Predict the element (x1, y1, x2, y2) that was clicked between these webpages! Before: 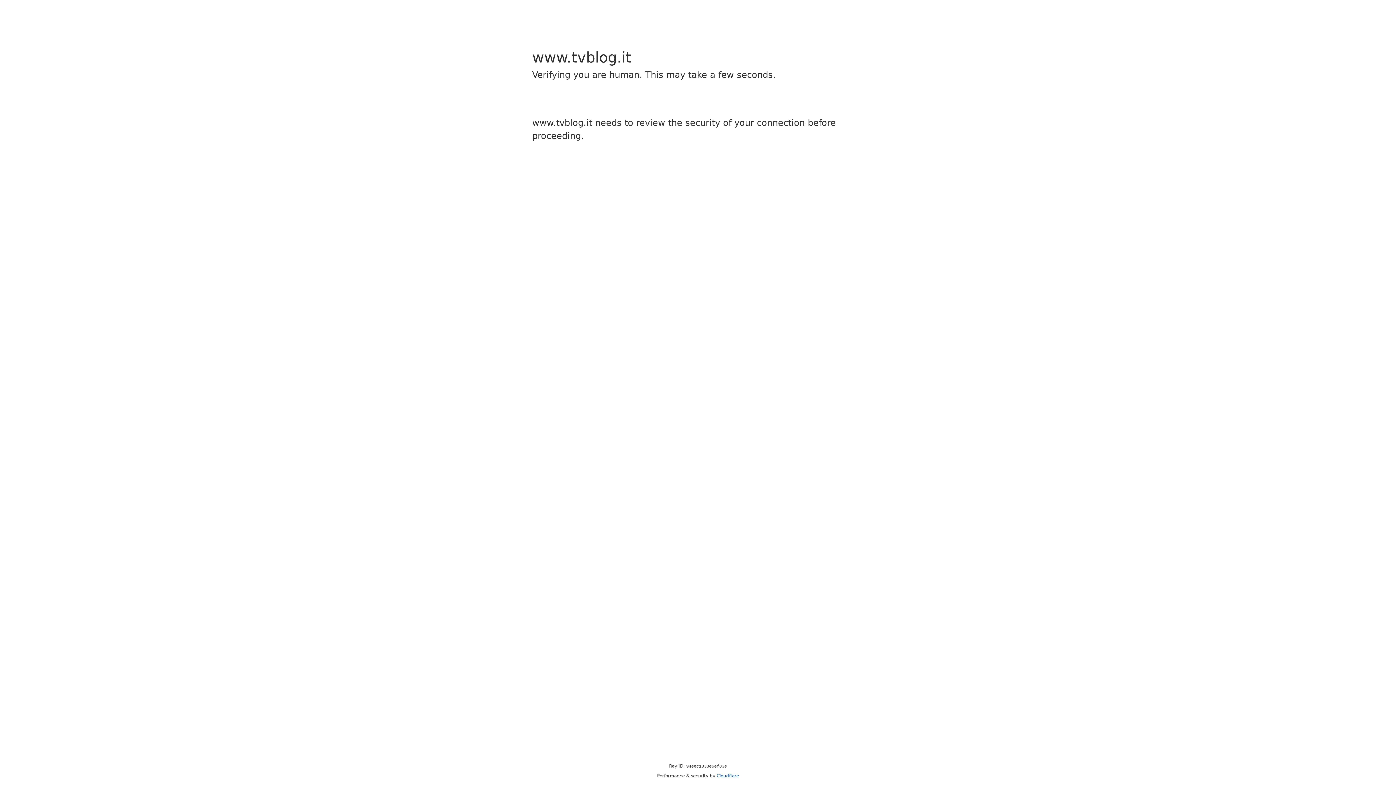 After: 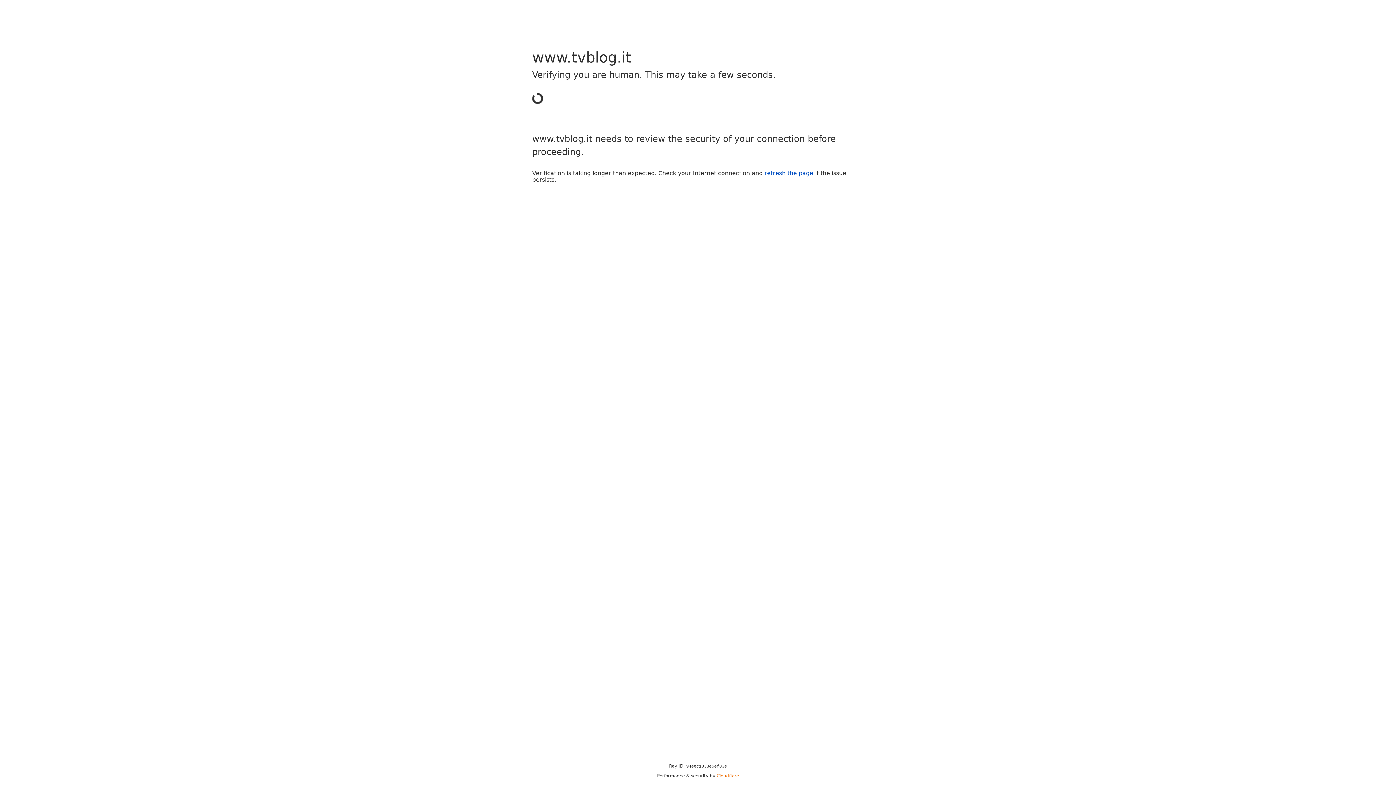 Action: bbox: (716, 773, 739, 778) label: Cloudflare